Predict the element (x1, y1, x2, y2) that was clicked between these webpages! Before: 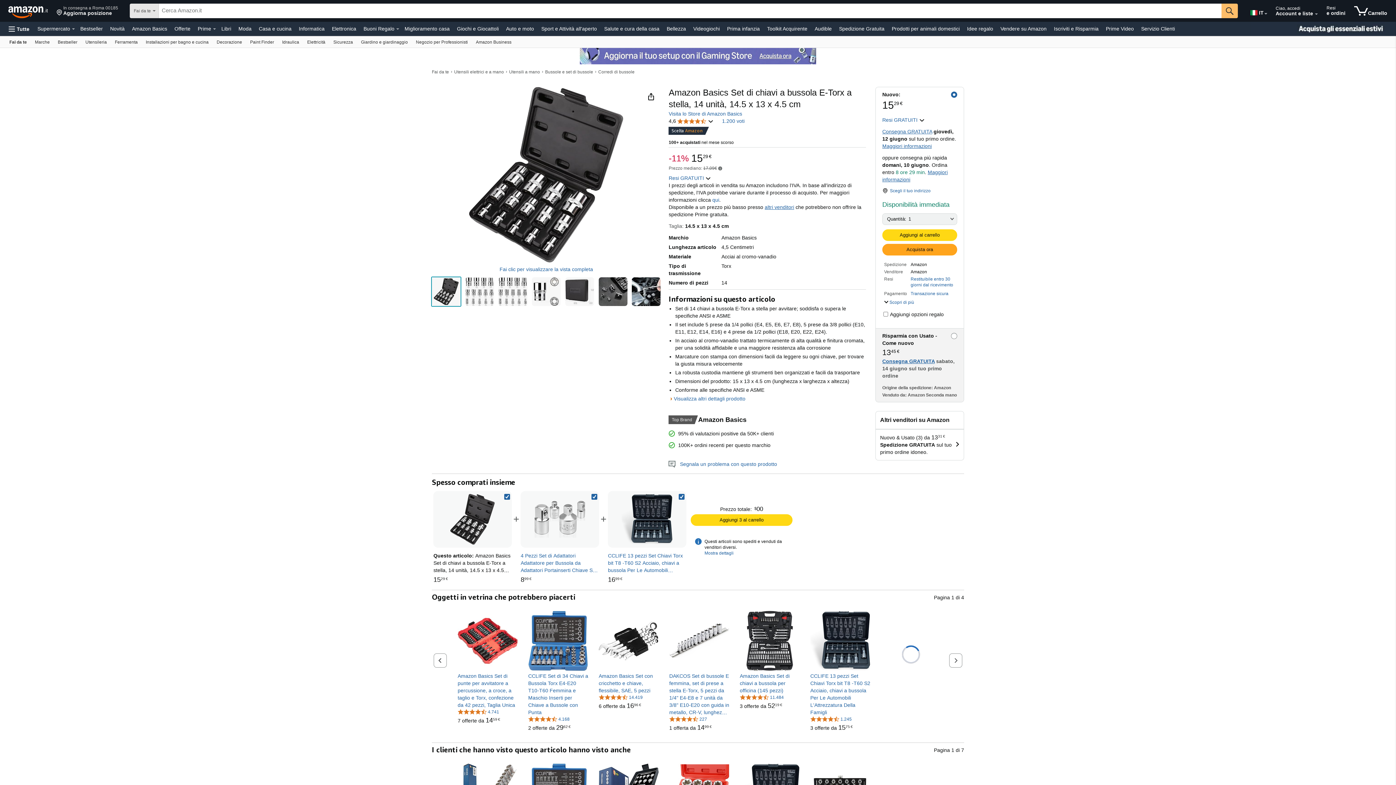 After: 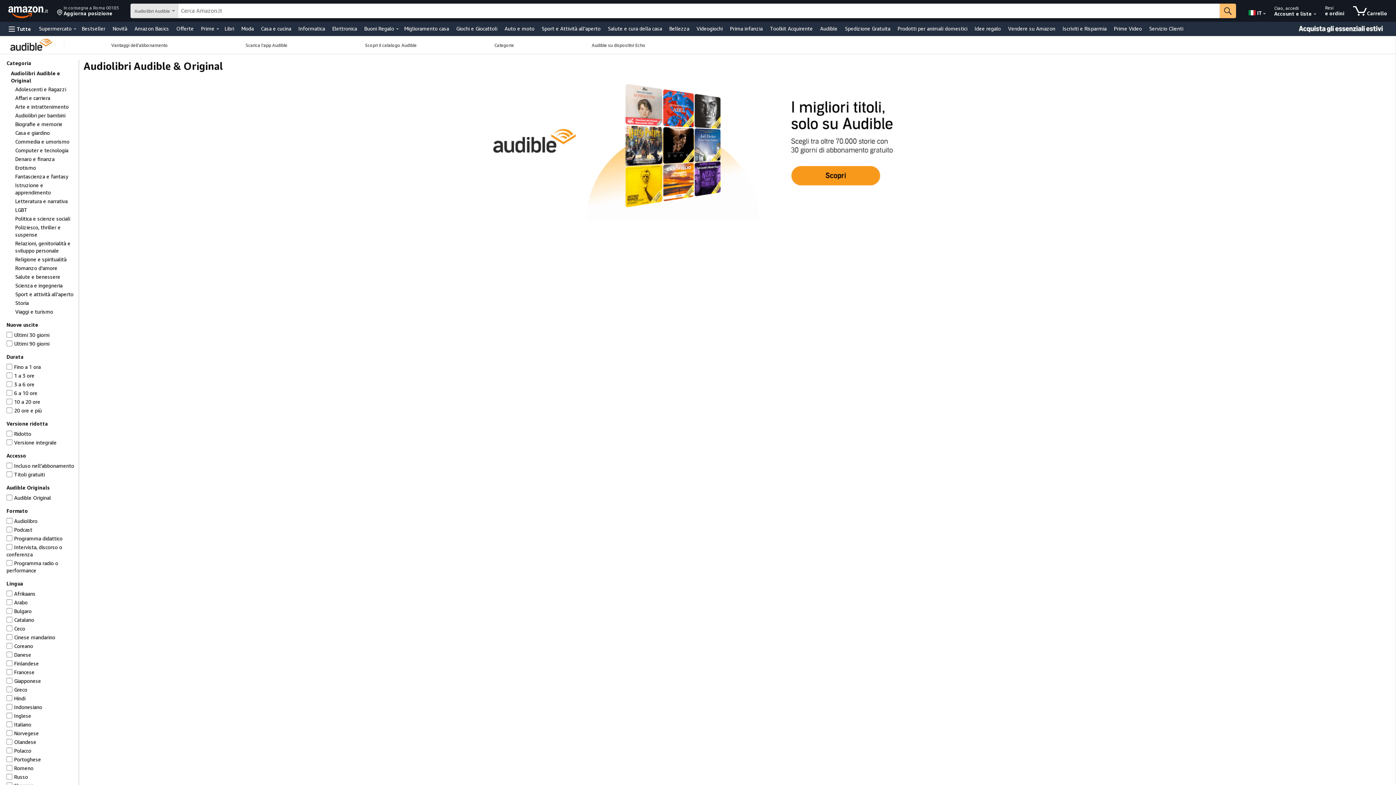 Action: bbox: (813, 23, 833, 33) label: Audible